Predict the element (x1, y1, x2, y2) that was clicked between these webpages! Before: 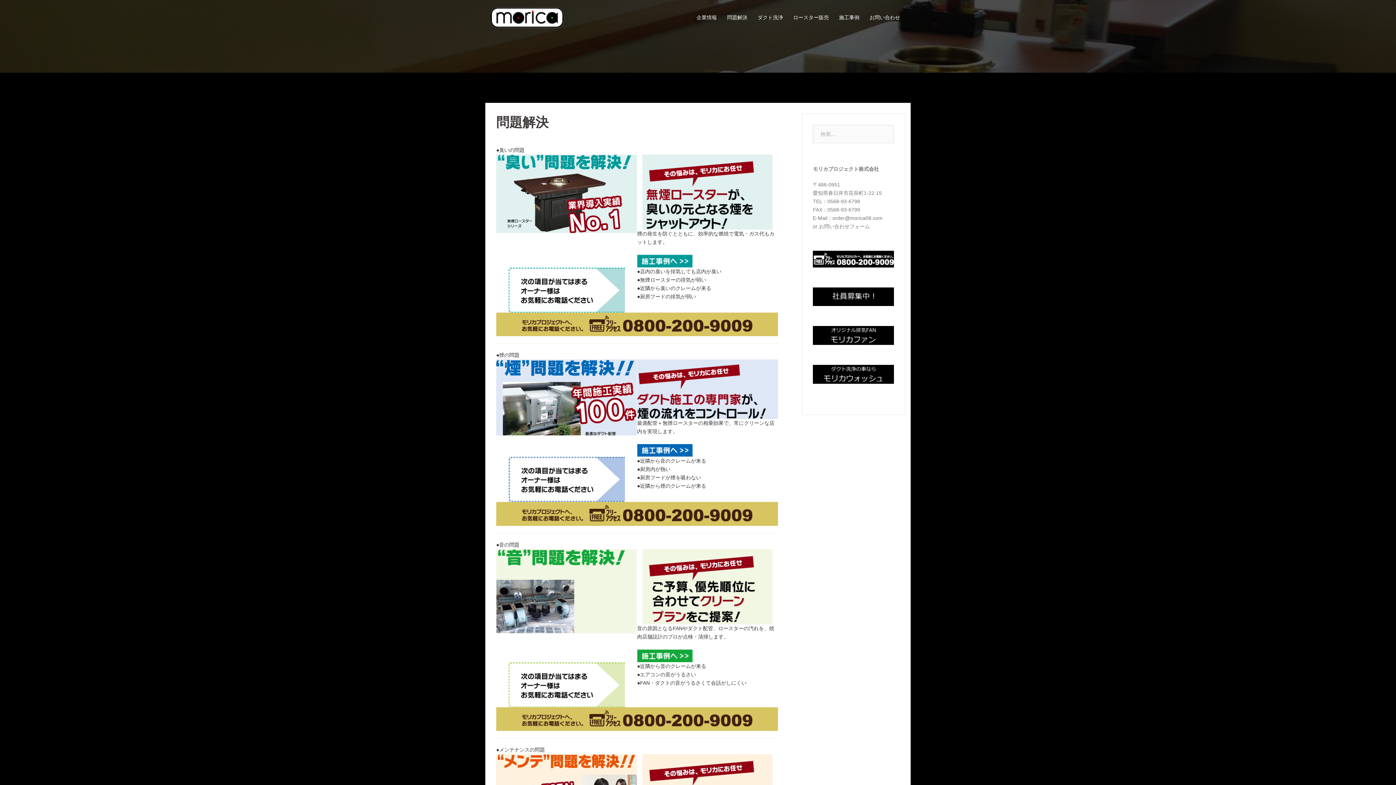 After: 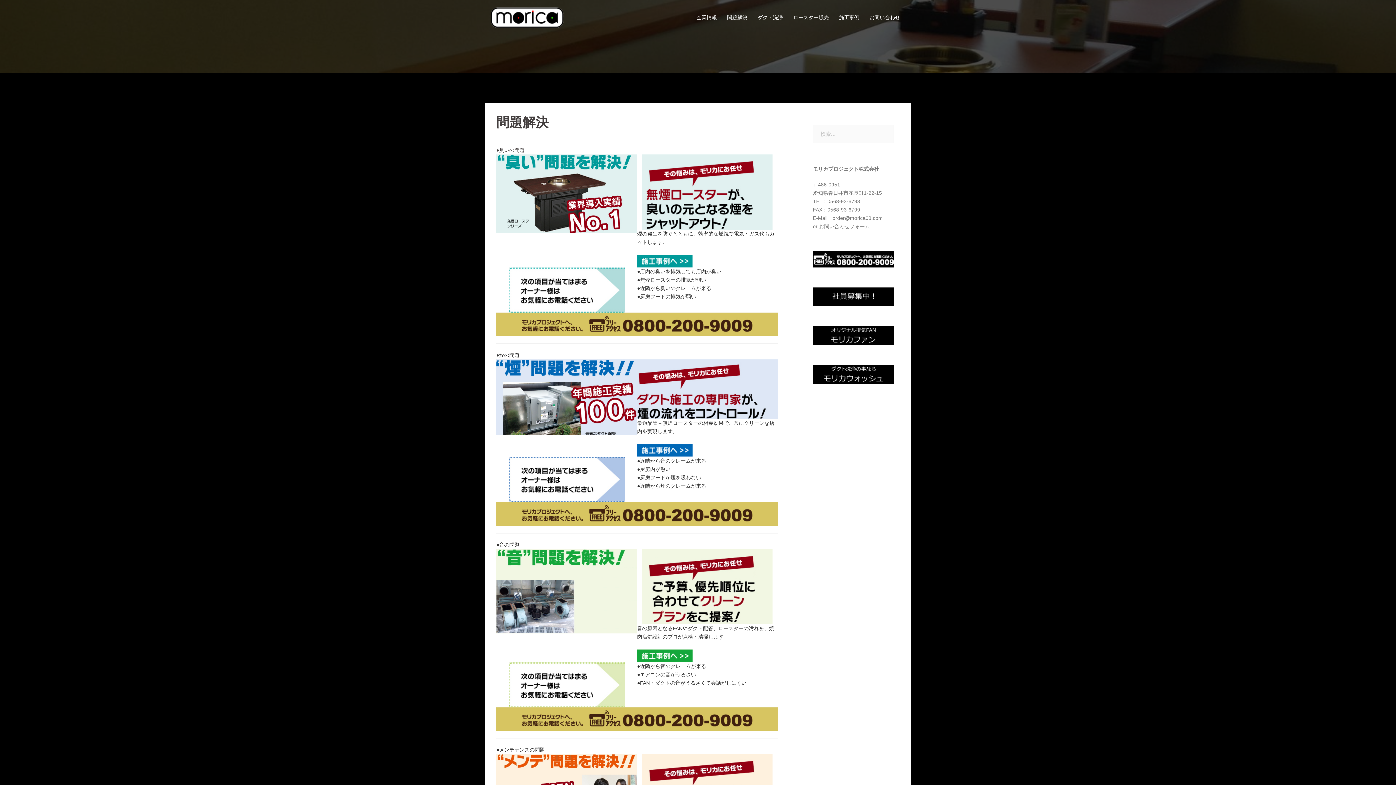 Action: label: ●臭いの問題 bbox: (496, 147, 524, 153)